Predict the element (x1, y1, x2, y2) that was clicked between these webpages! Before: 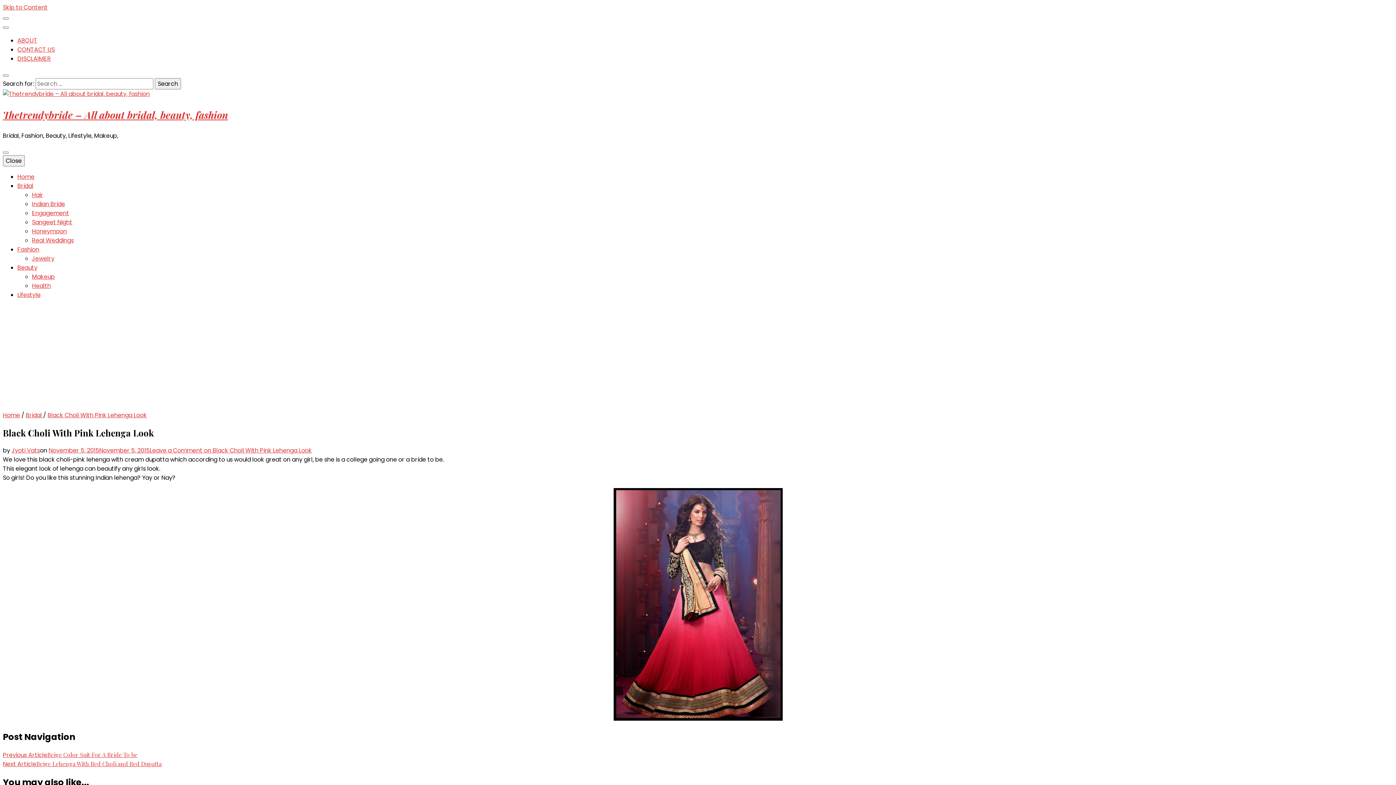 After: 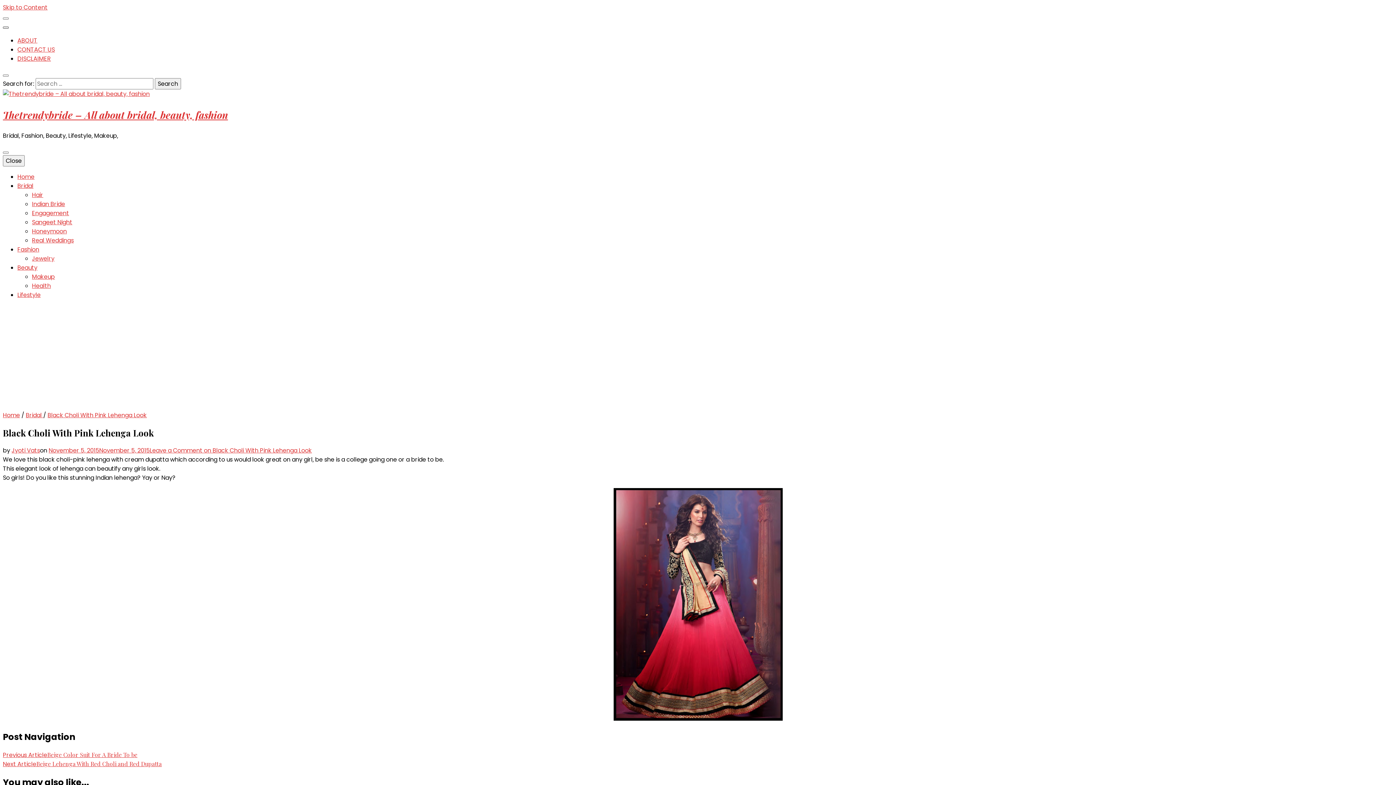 Action: bbox: (2, 26, 8, 28)